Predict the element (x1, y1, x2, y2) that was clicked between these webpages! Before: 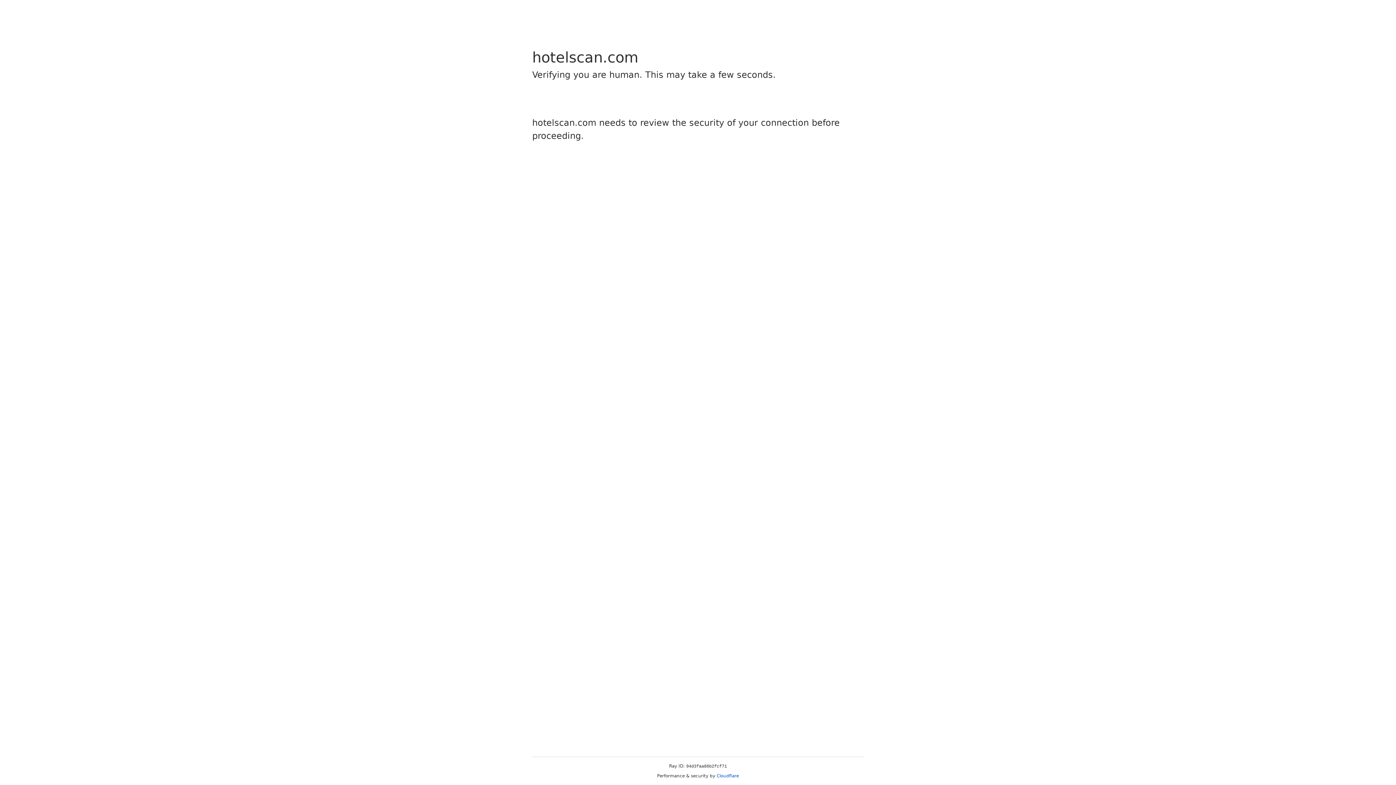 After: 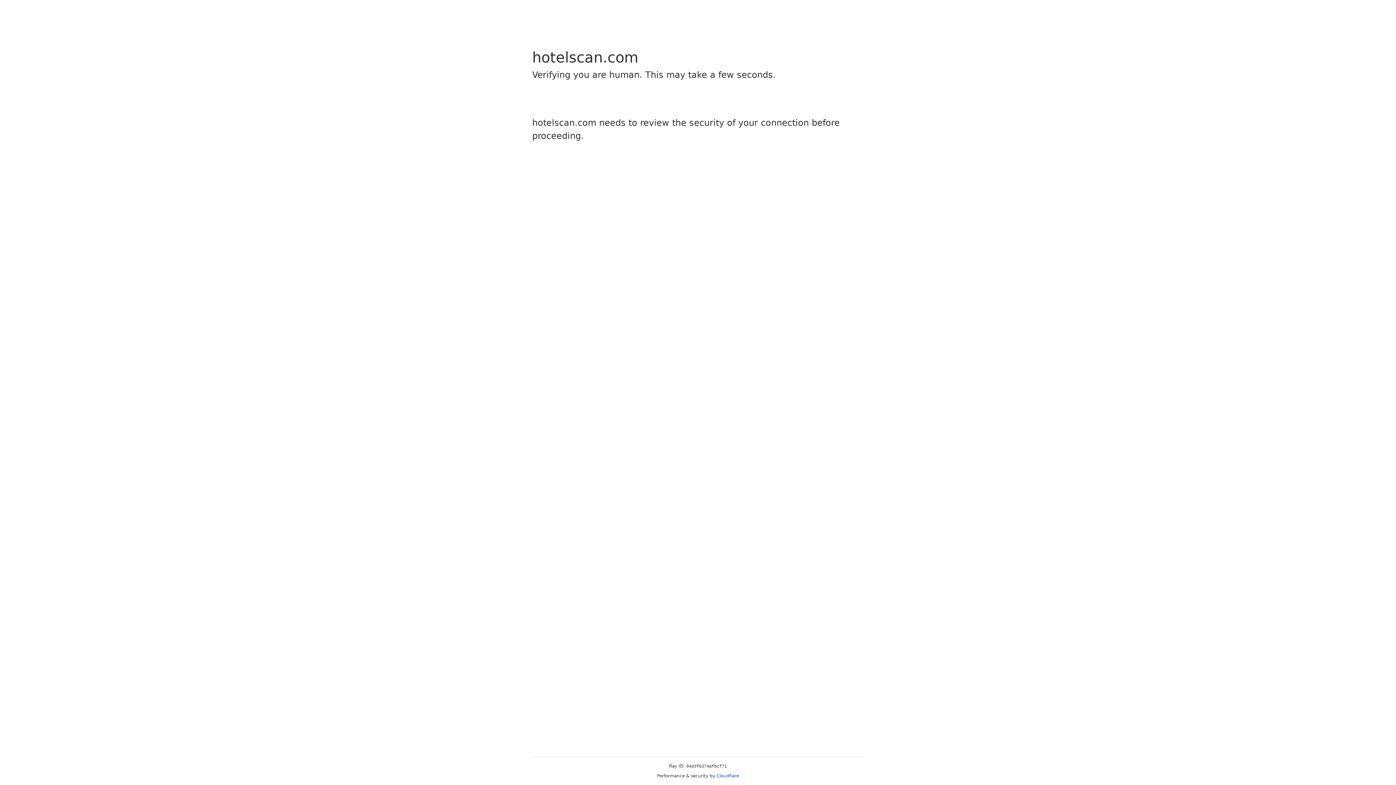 Action: bbox: (716, 773, 739, 778) label: Cloudflare